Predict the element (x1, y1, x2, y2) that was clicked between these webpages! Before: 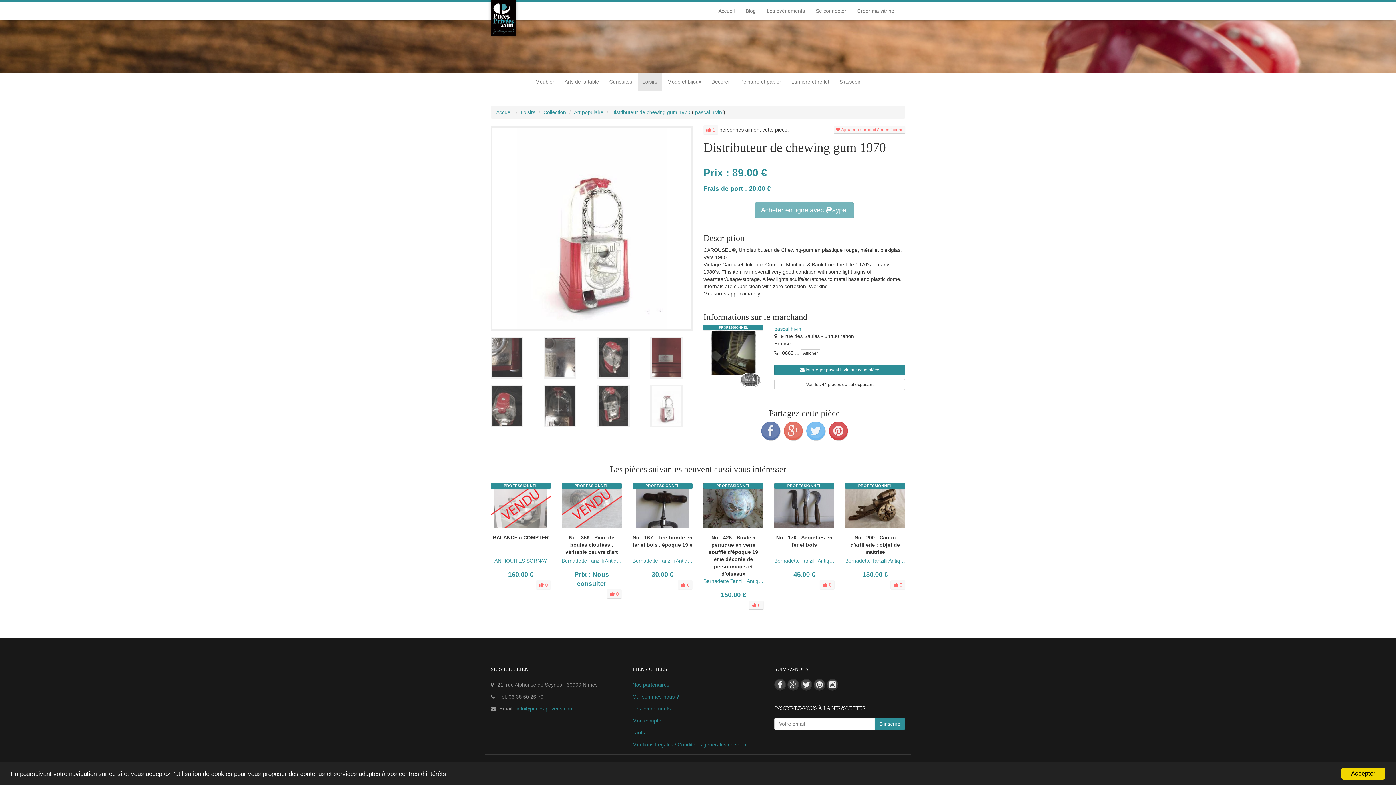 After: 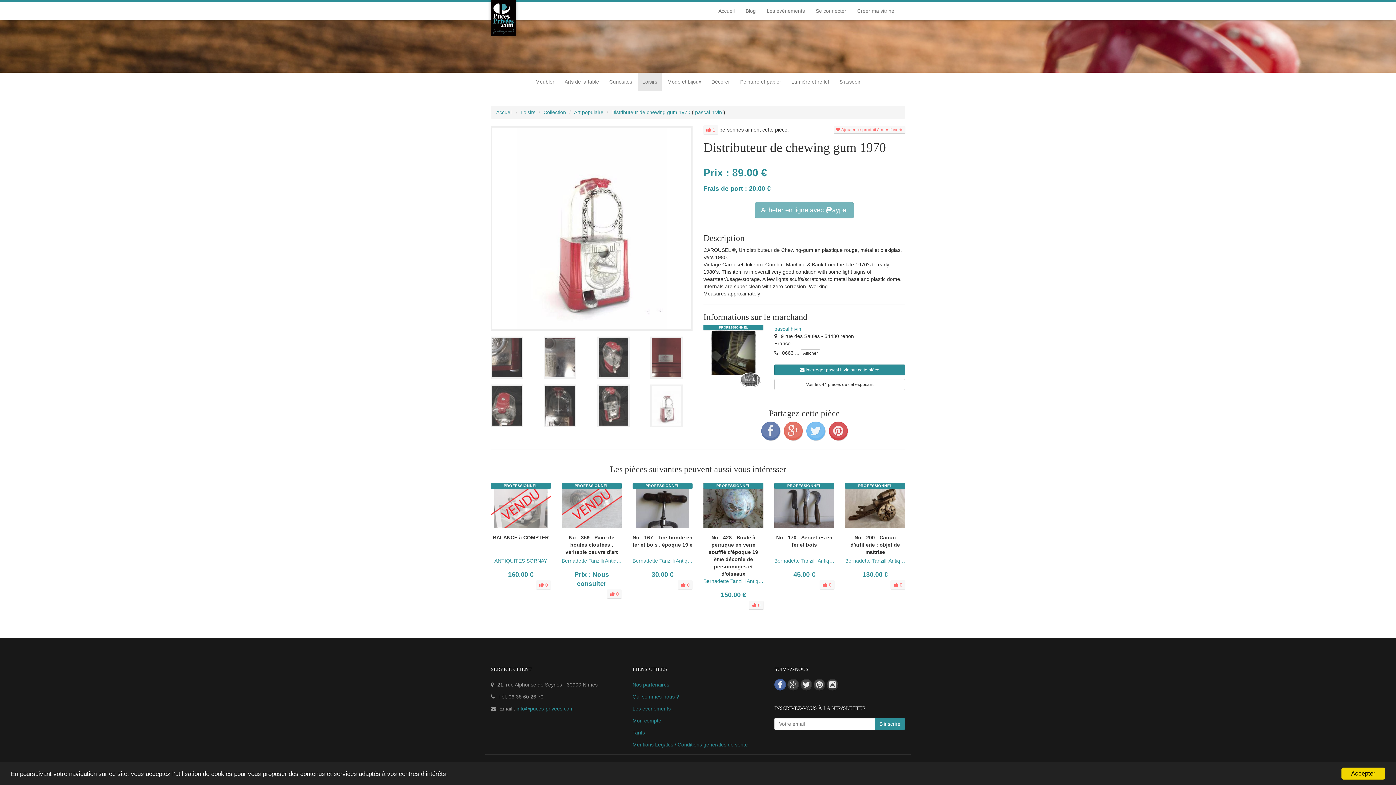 Action: bbox: (774, 679, 786, 690)